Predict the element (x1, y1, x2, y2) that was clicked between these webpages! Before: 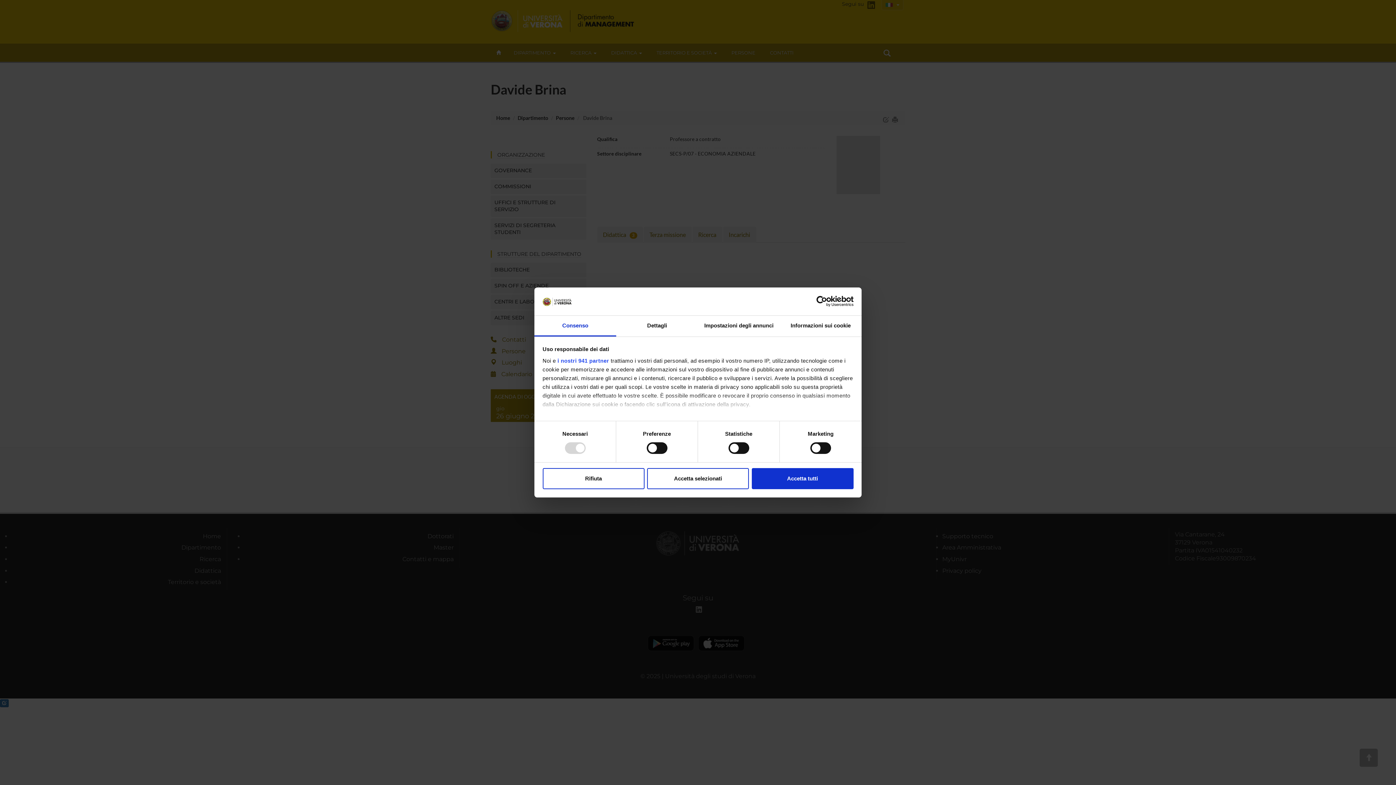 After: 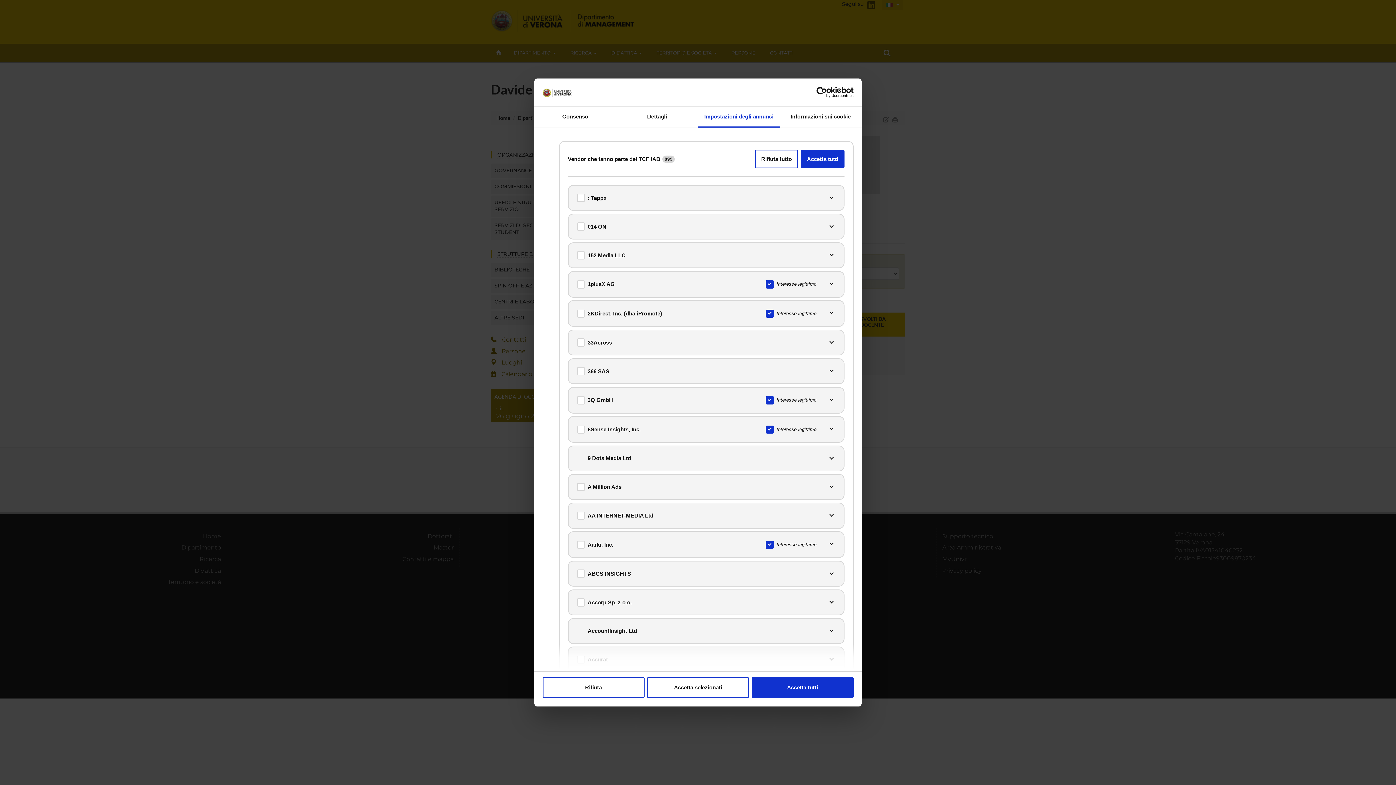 Action: label: i nostri 941 partner bbox: (557, 357, 609, 363)